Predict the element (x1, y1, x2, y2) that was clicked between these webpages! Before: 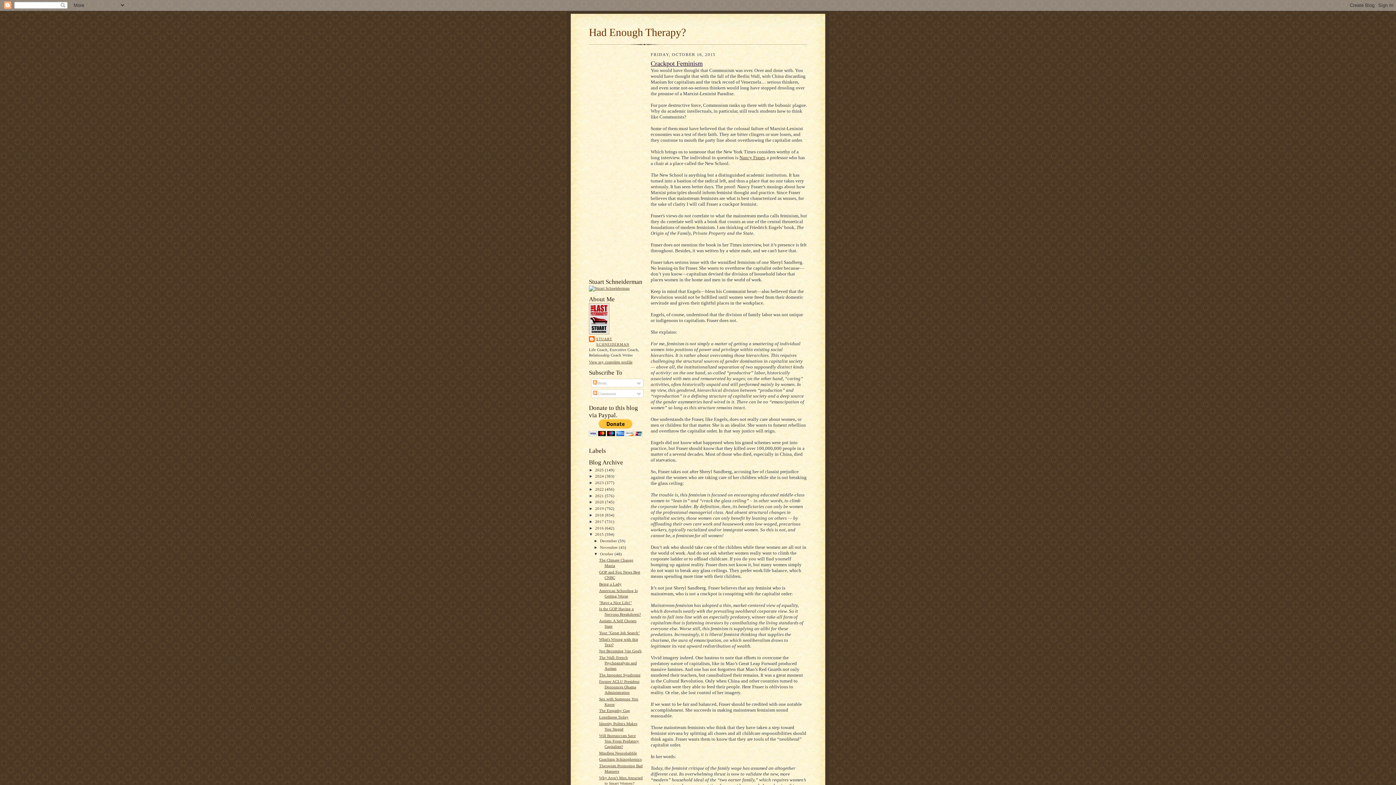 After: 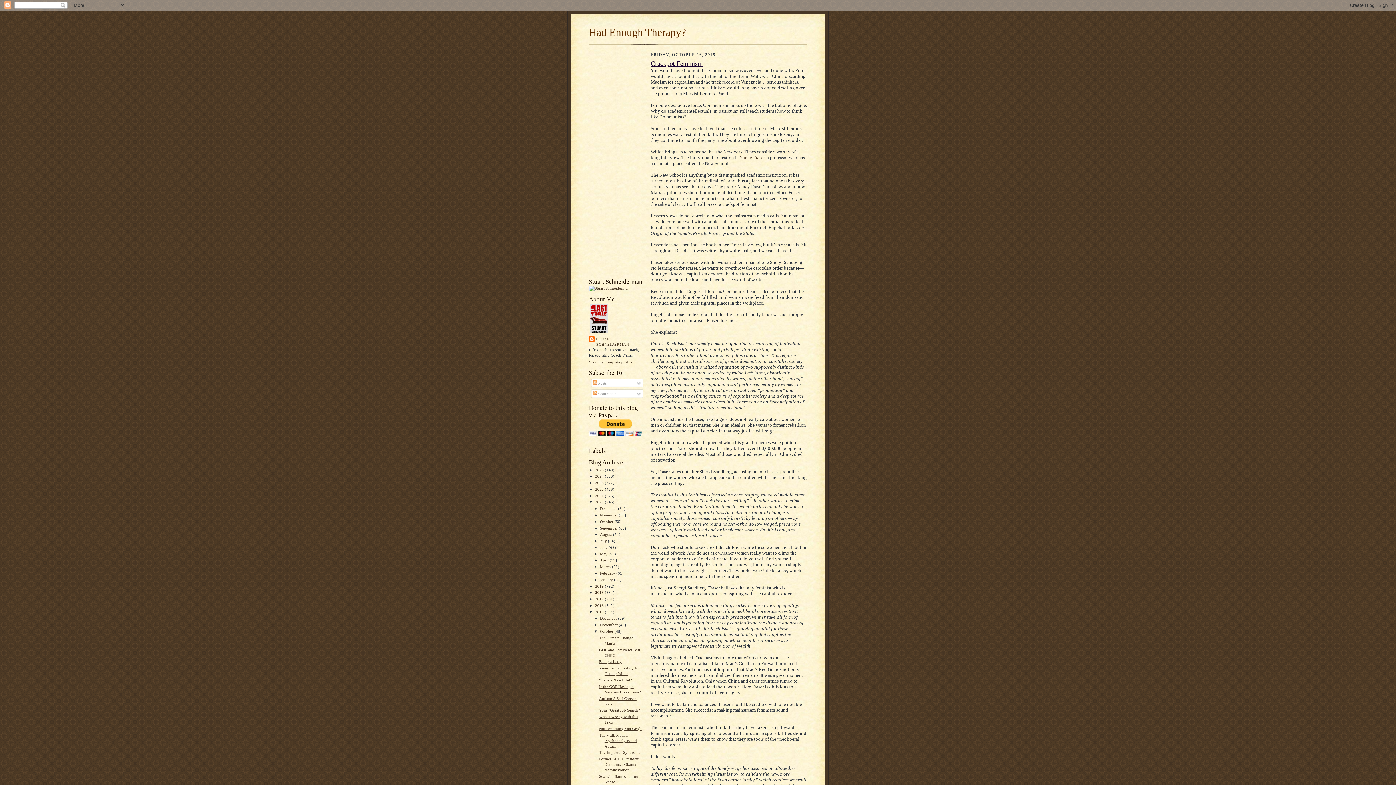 Action: bbox: (589, 500, 595, 504) label: ►  